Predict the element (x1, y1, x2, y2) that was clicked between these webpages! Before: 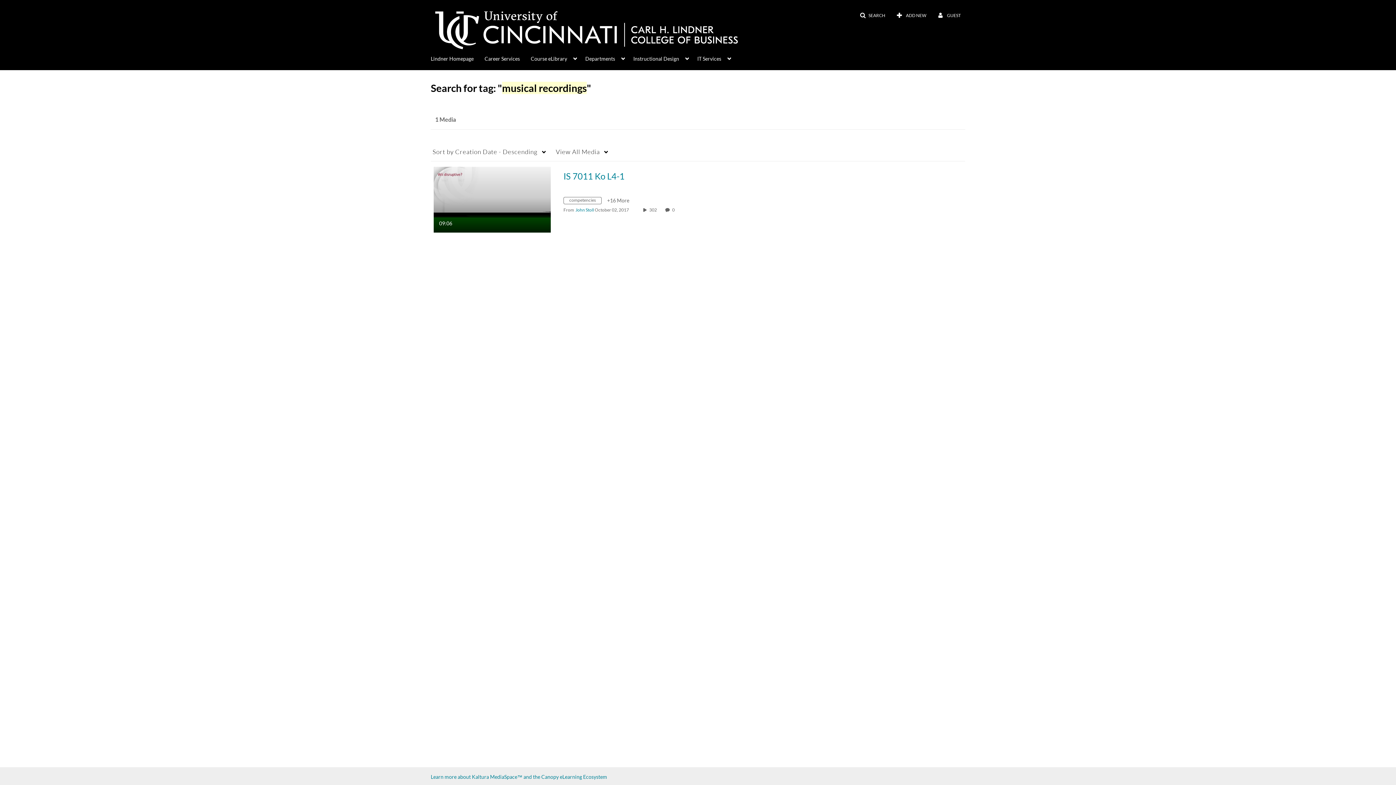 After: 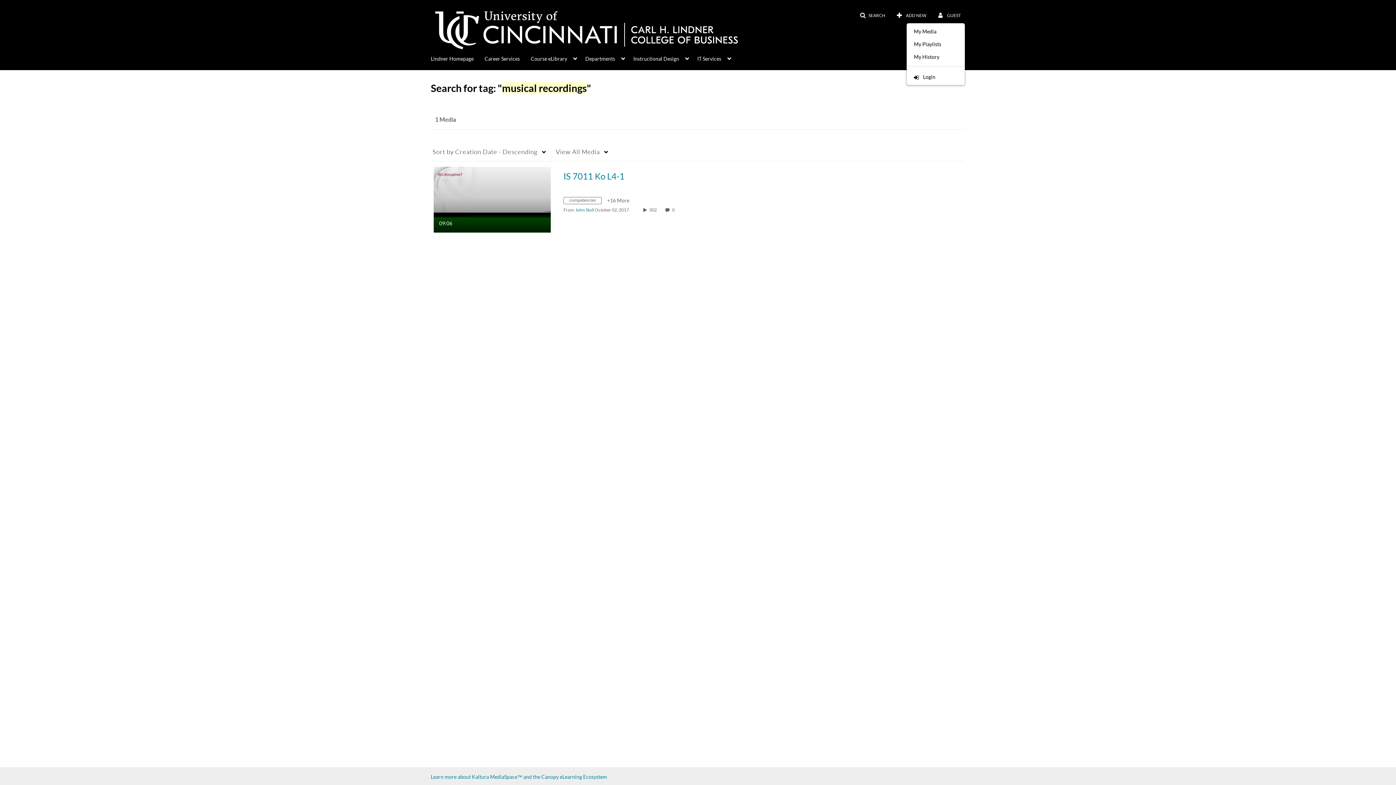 Action: bbox: (933, 9, 965, 22) label:  GUEST